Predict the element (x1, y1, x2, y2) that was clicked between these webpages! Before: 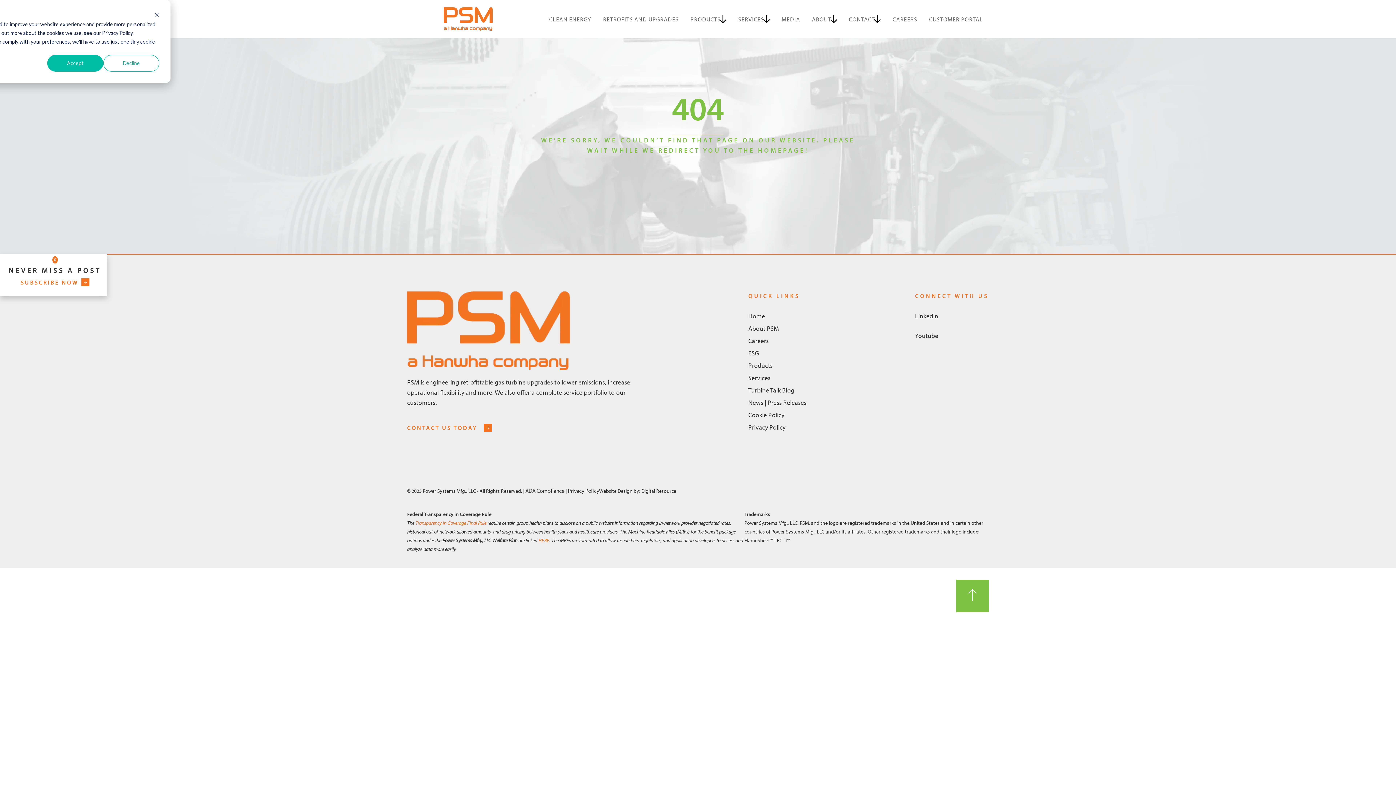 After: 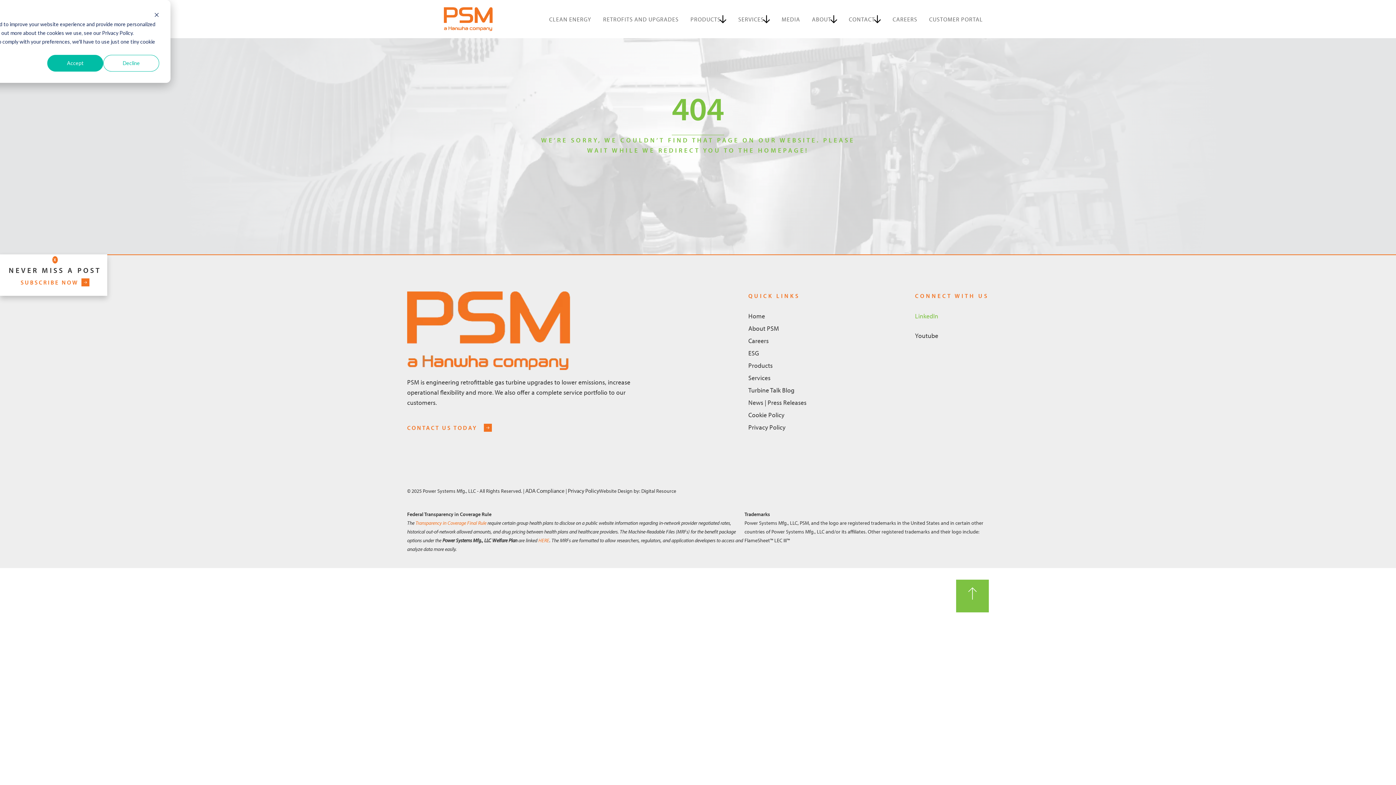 Action: bbox: (915, 312, 938, 320) label: LinkedIn